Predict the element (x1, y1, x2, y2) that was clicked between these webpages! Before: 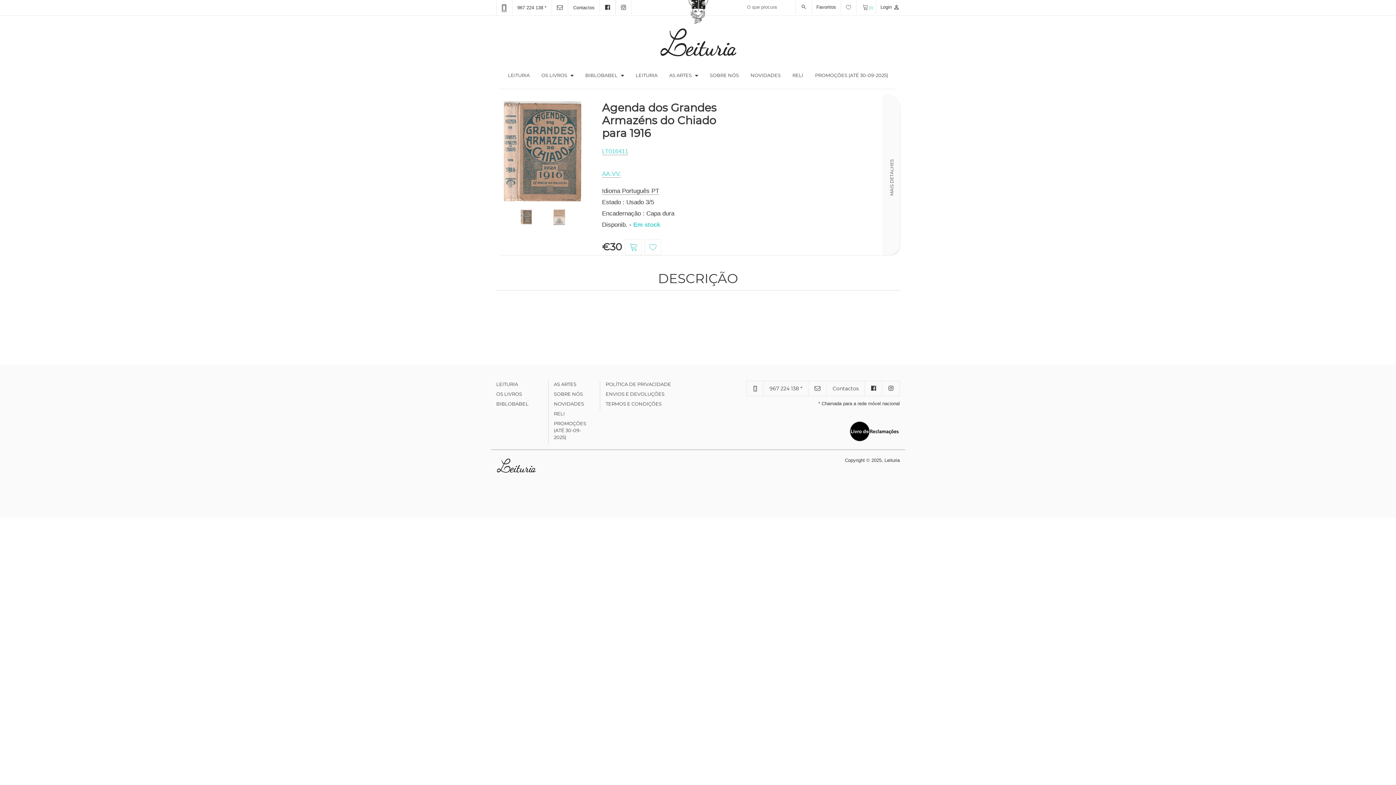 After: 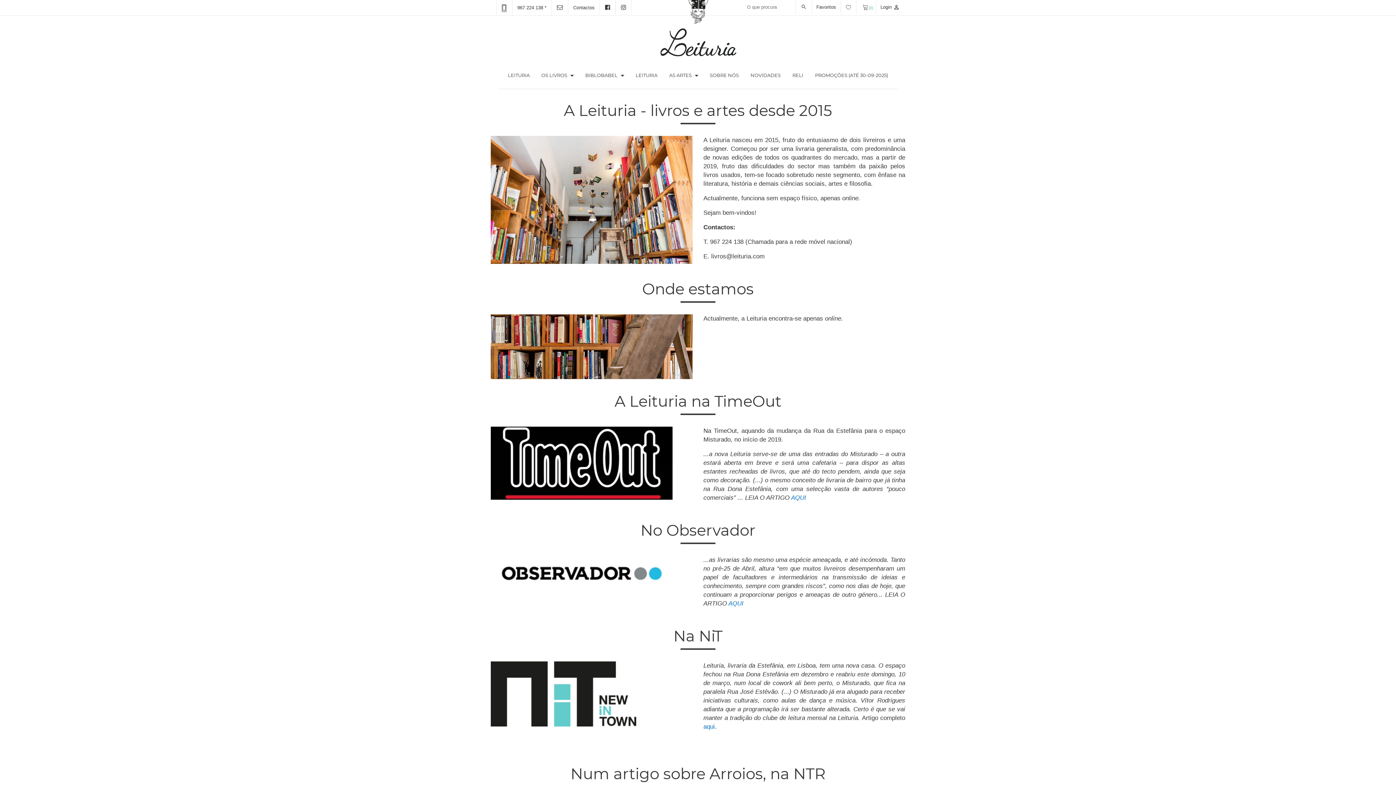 Action: bbox: (554, 391, 583, 397) label: SOBRE NÓS